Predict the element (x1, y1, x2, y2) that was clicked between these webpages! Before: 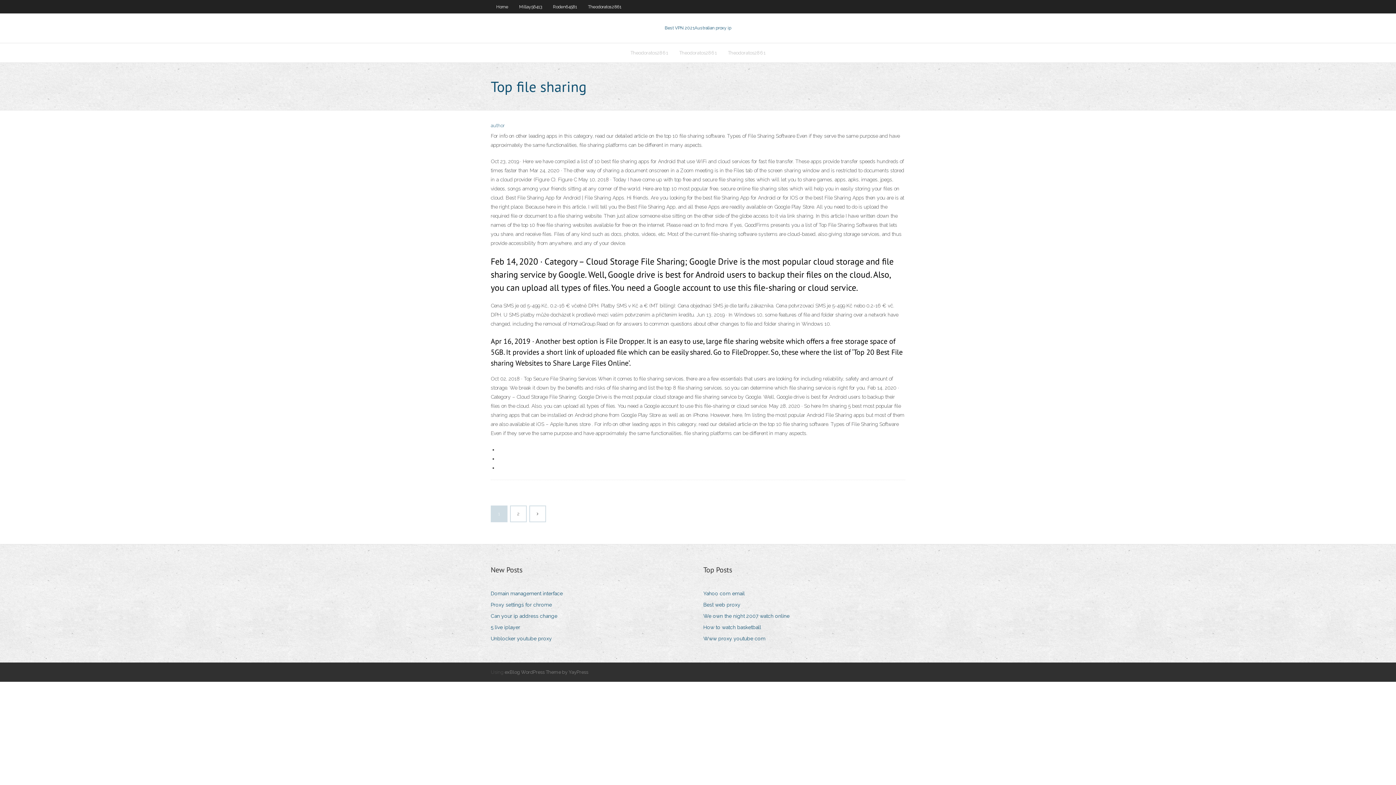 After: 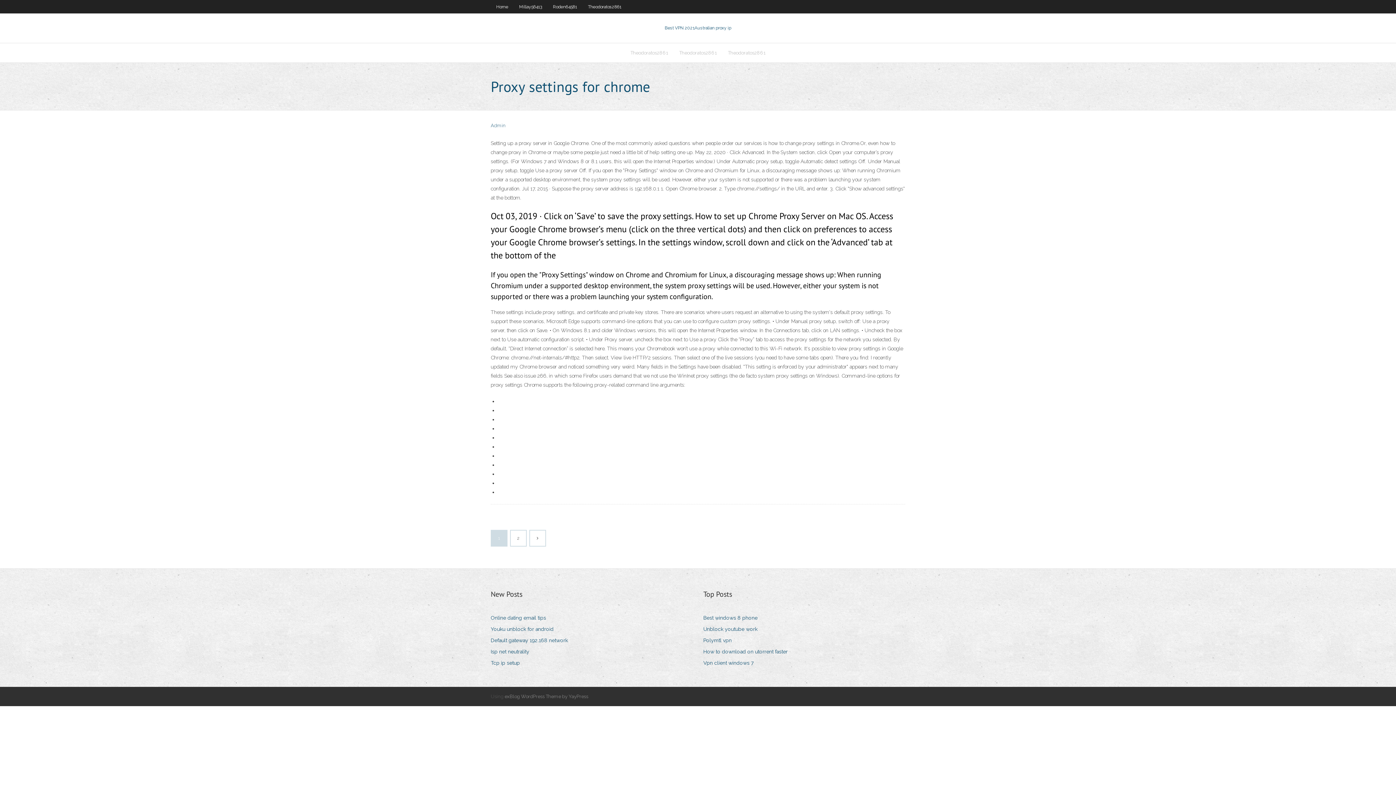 Action: label: Proxy settings for chrome bbox: (490, 600, 557, 610)